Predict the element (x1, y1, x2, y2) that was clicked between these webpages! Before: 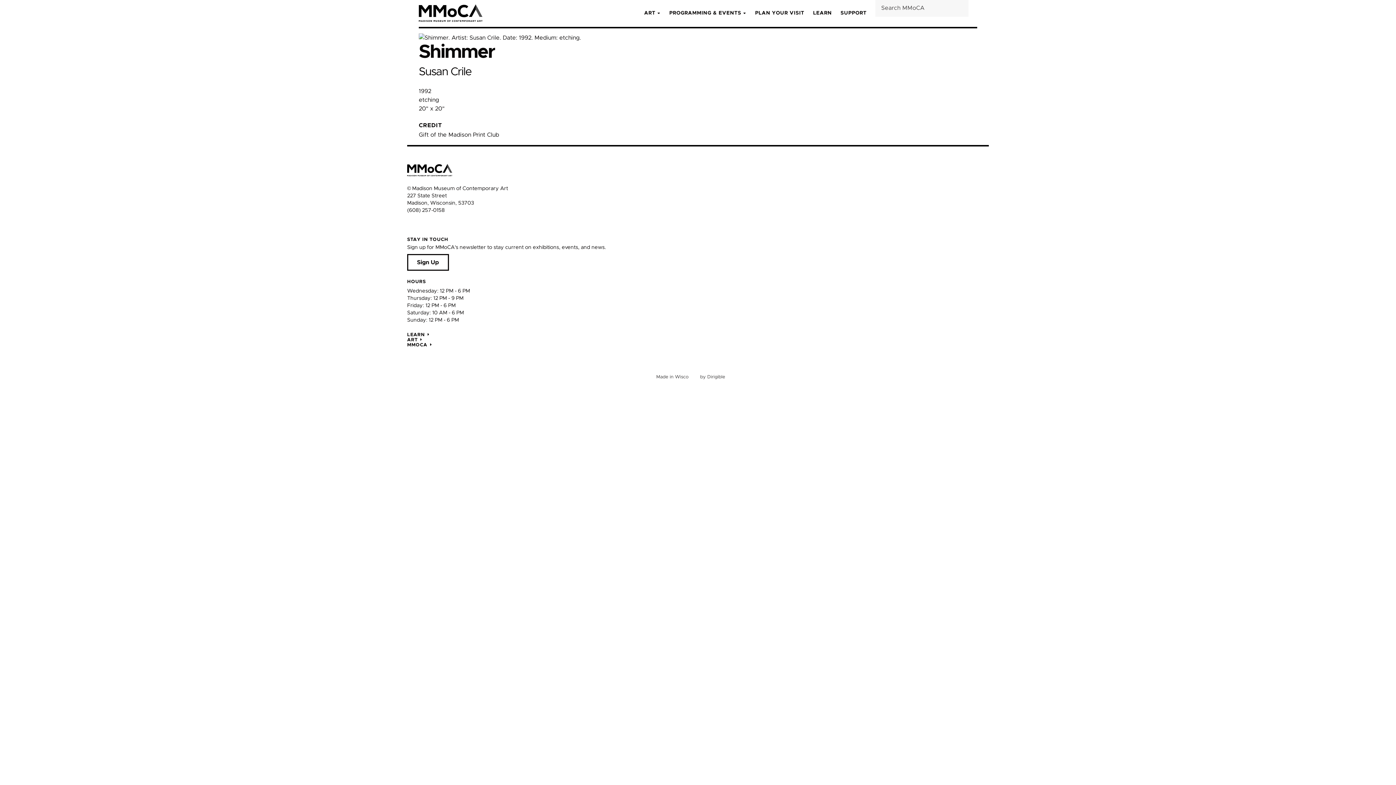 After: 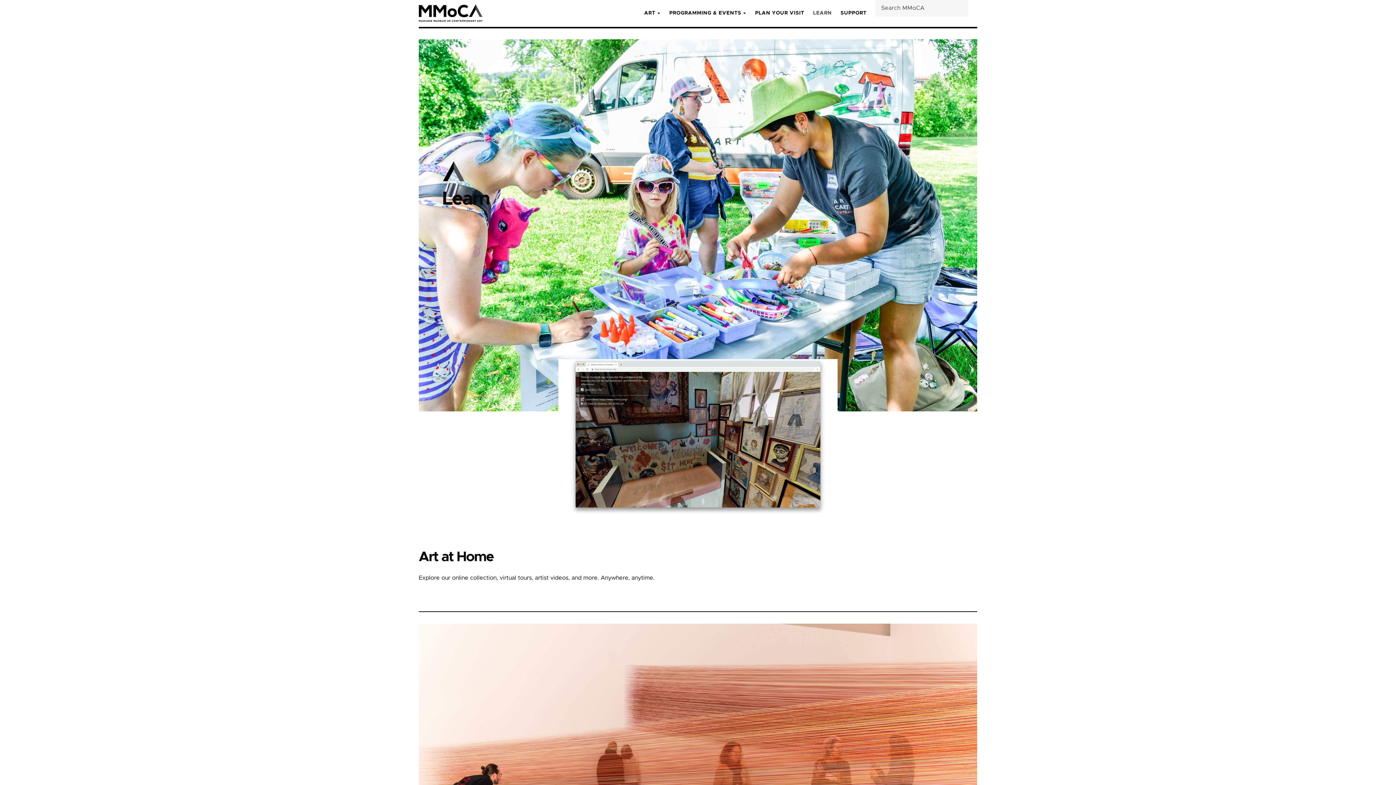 Action: label: LEARN bbox: (407, 332, 989, 337)